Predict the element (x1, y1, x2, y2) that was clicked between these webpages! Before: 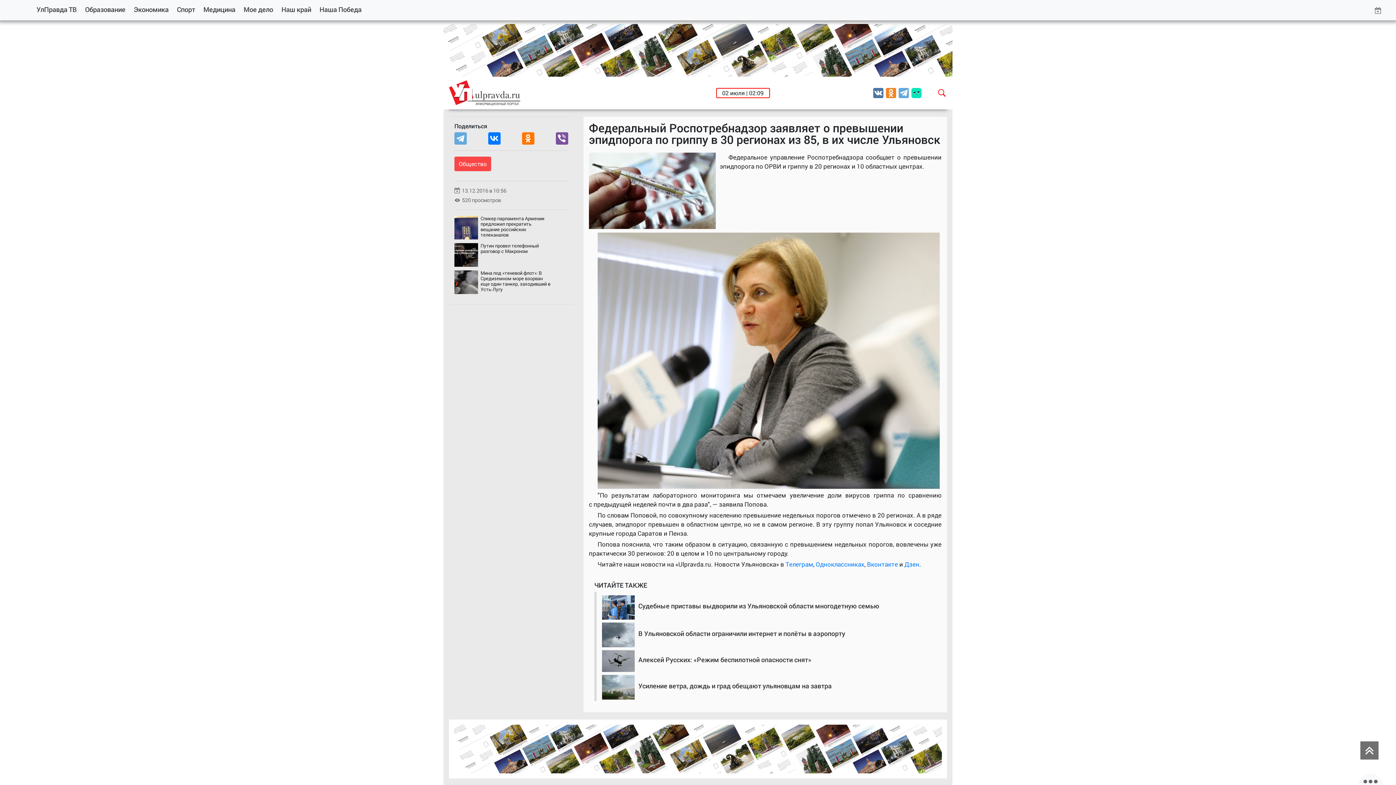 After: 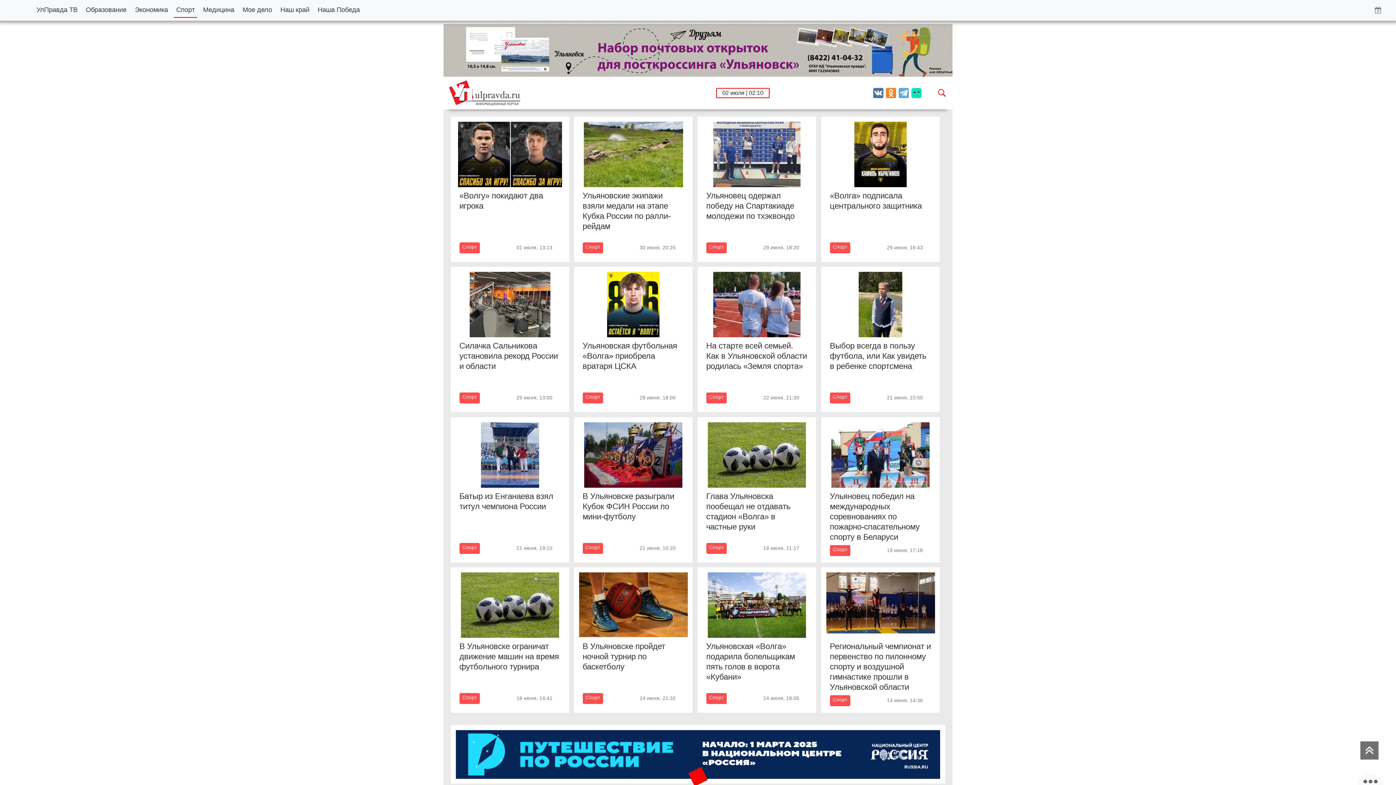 Action: bbox: (174, 2, 197, 16) label: Спорт